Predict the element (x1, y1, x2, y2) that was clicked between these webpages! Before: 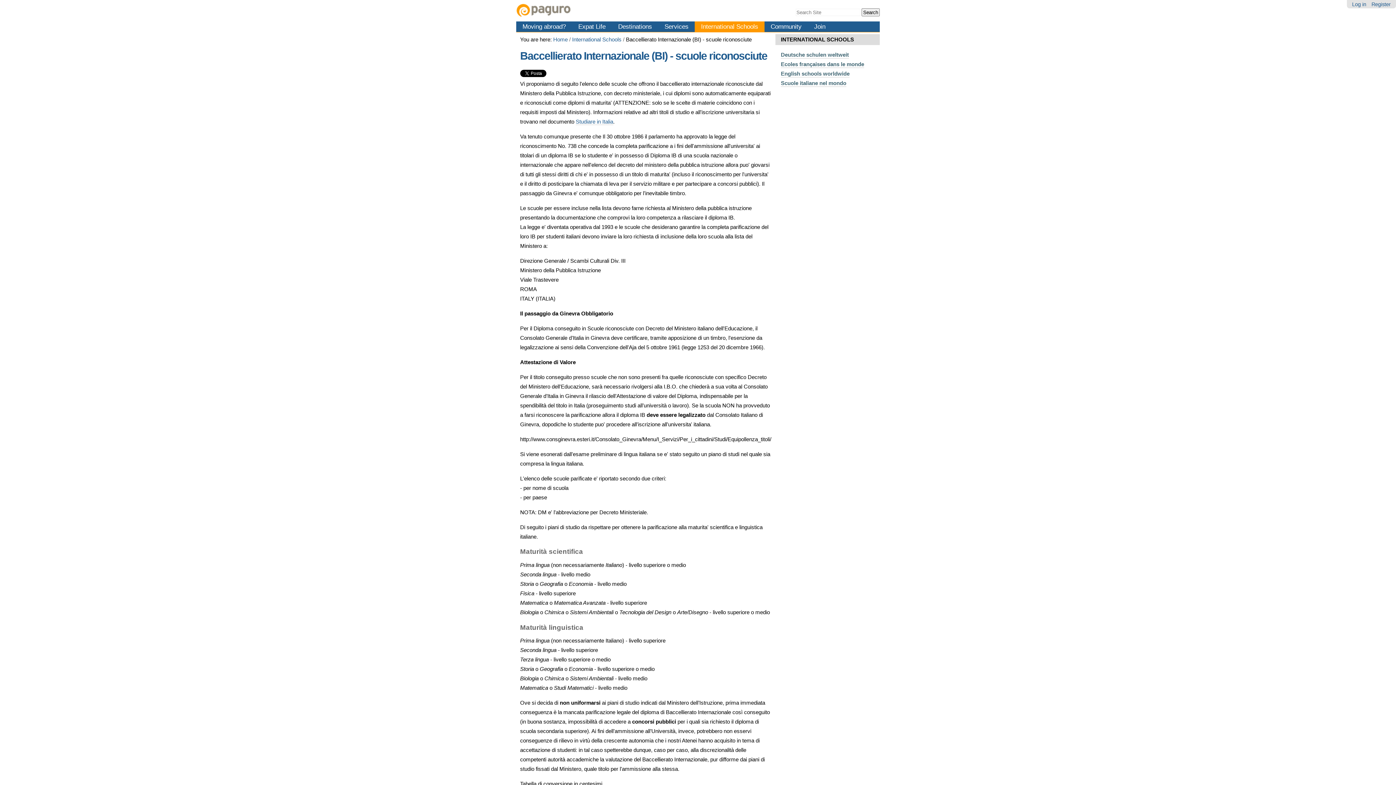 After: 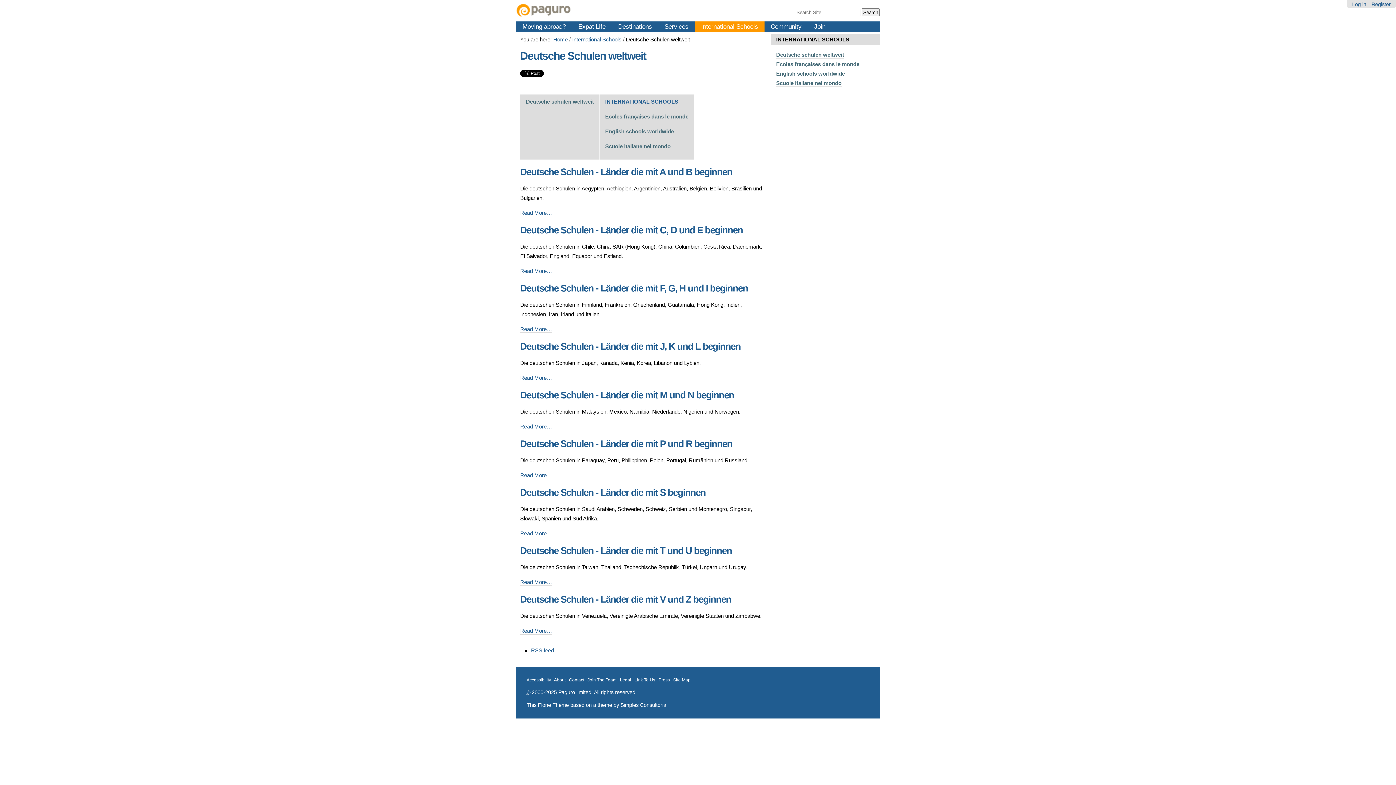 Action: label: Deutsche schulen weltweit bbox: (781, 51, 849, 58)